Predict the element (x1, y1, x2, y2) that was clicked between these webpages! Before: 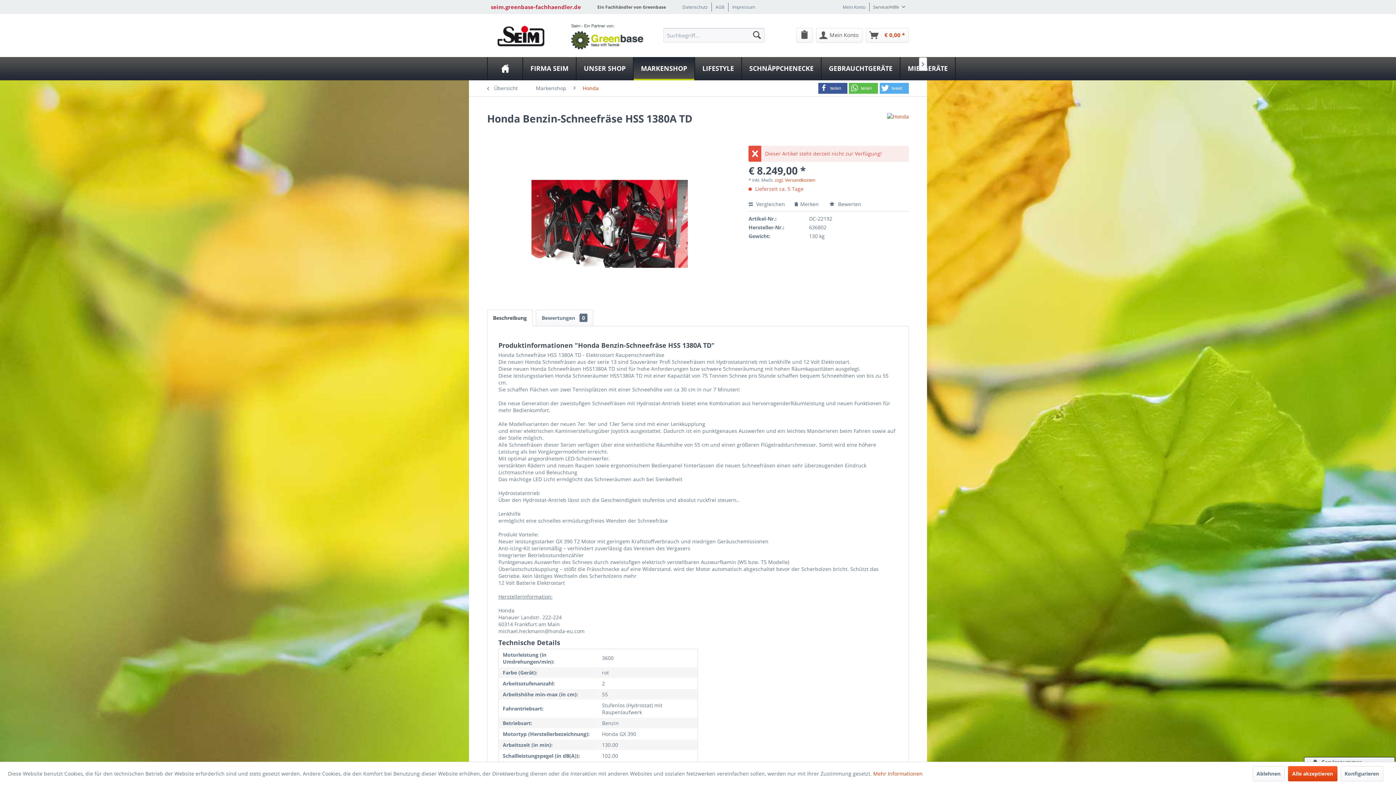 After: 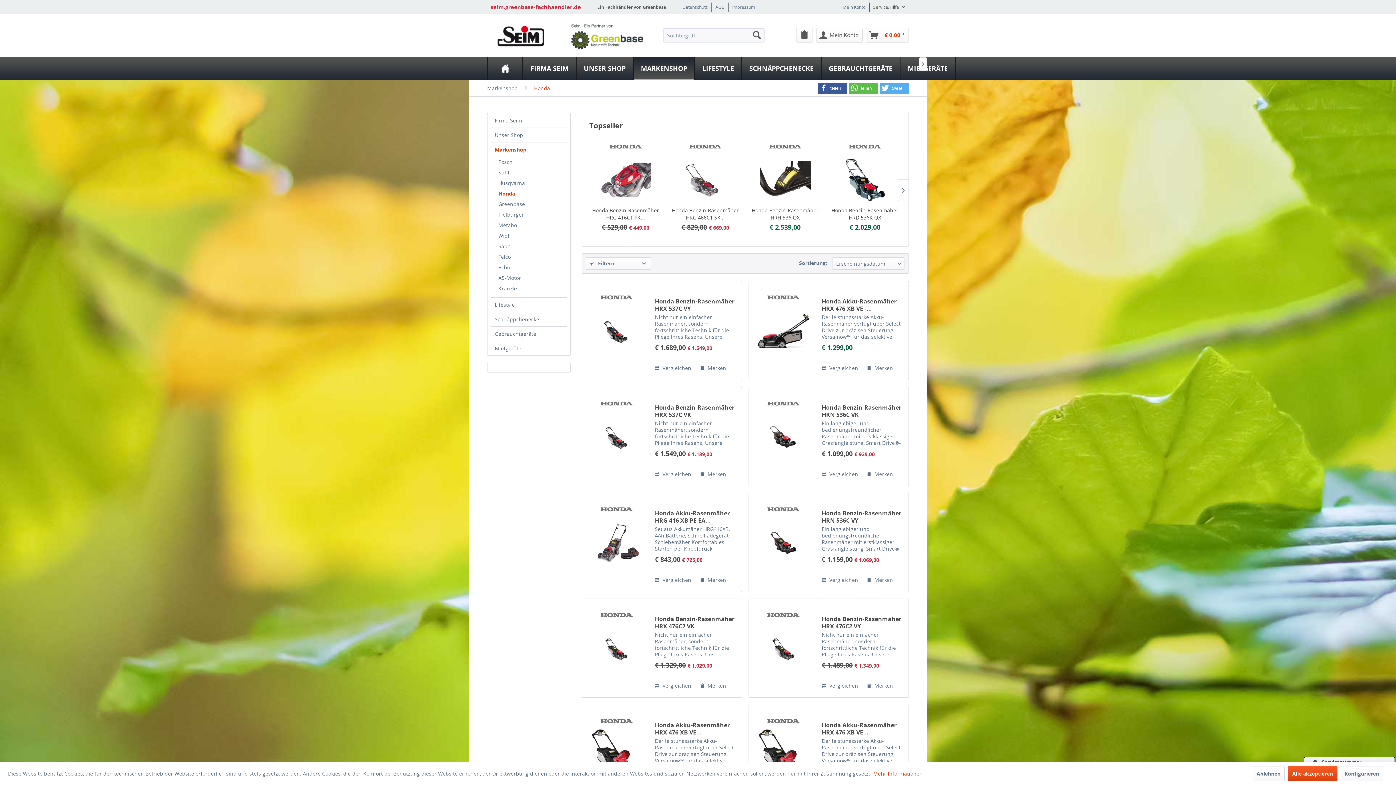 Action: label: Honda bbox: (579, 80, 602, 96)